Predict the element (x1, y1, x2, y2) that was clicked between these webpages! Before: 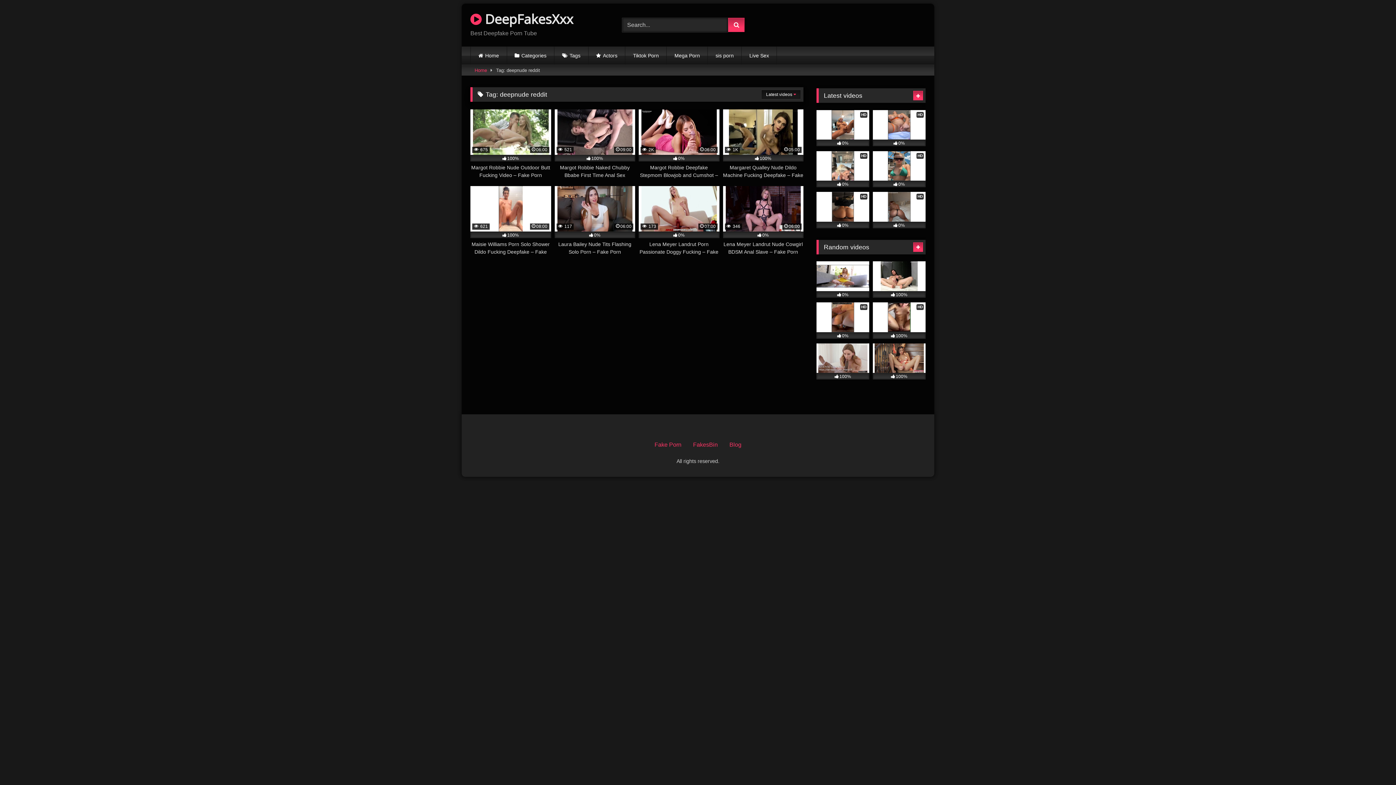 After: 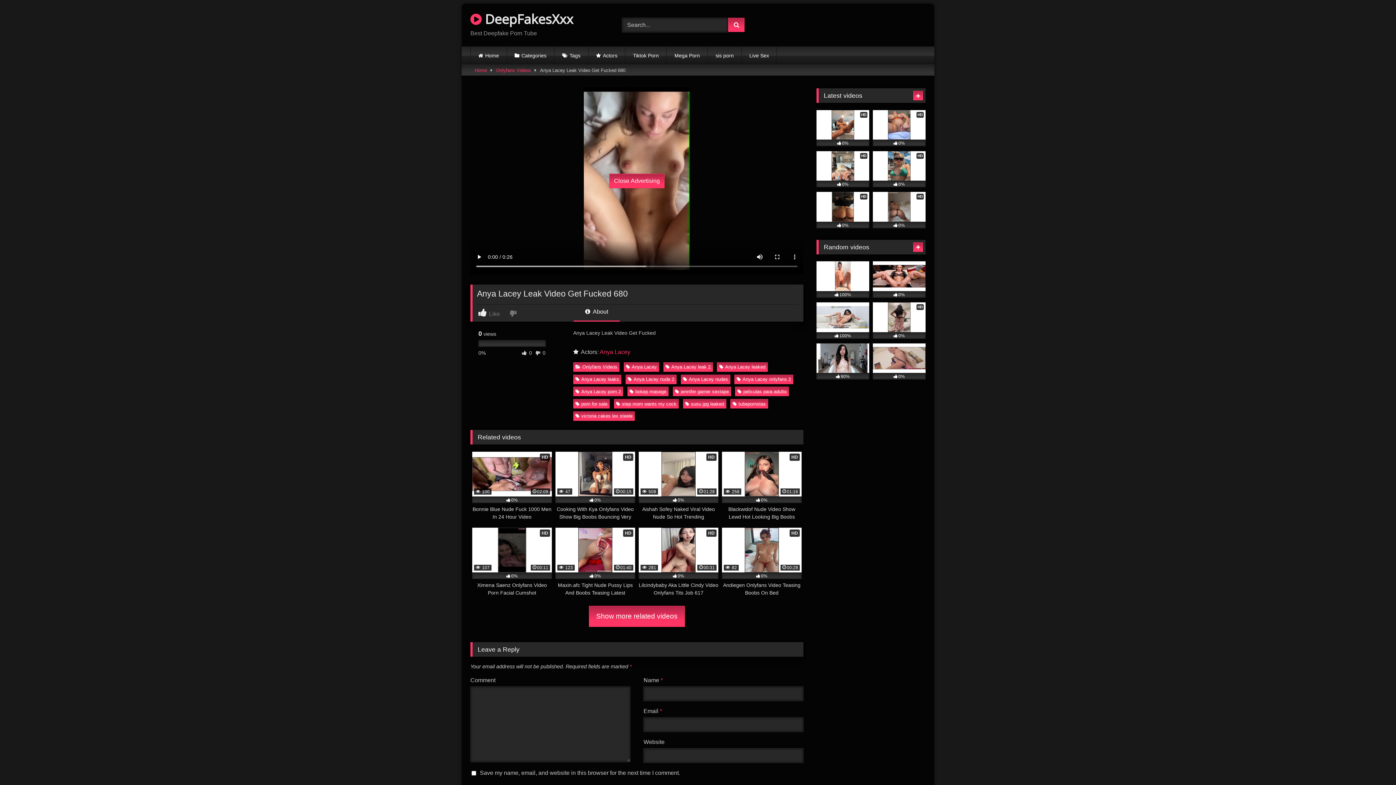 Action: bbox: (873, 302, 925, 338) label: HD
100%